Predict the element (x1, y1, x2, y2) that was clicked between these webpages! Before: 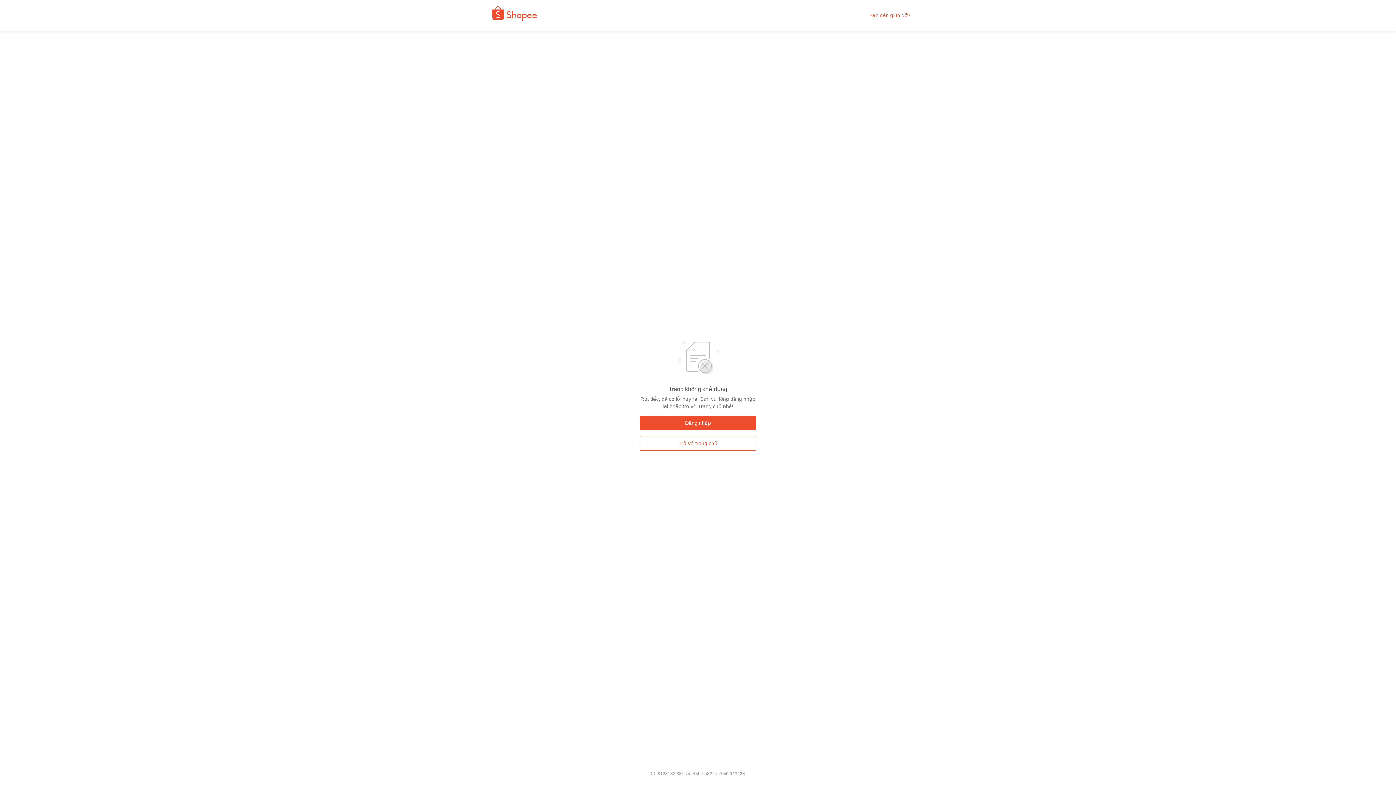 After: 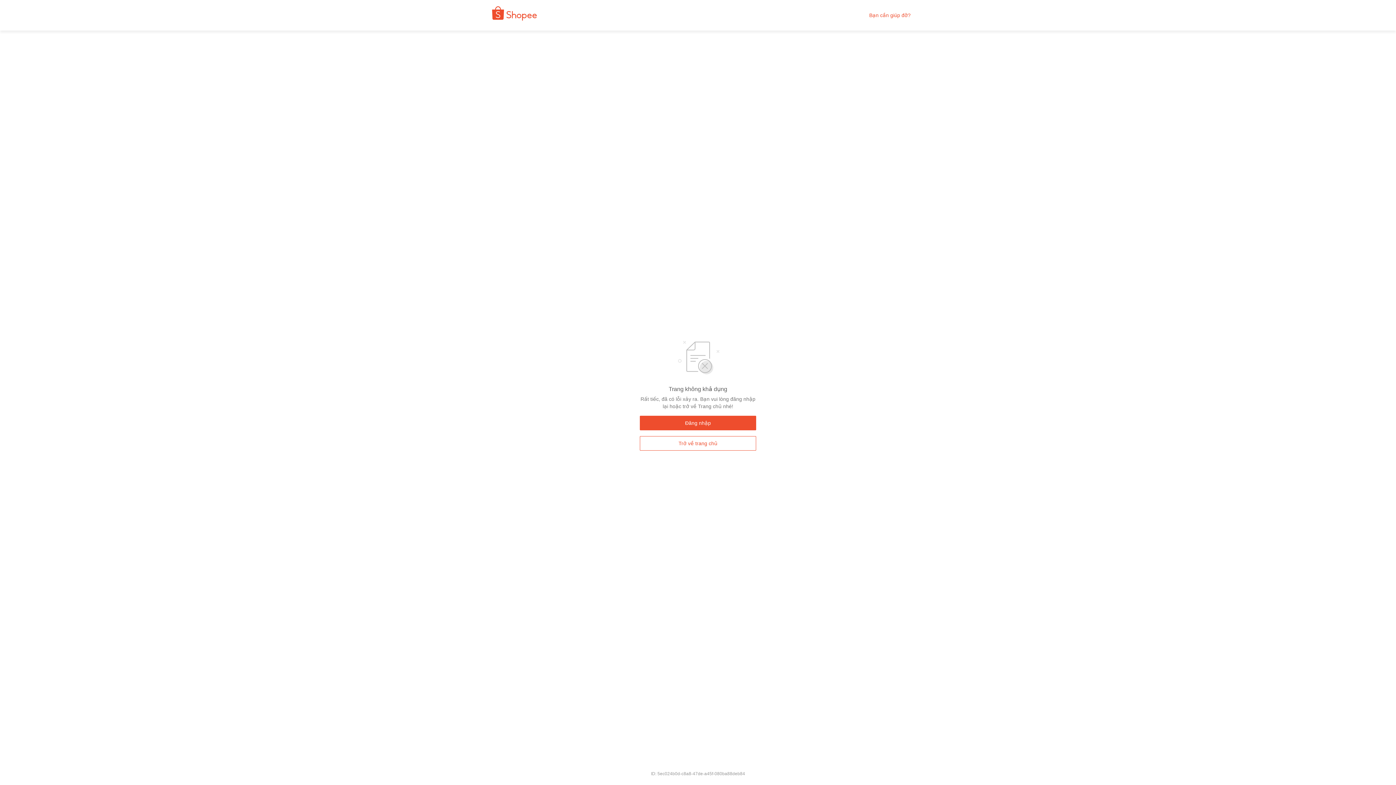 Action: bbox: (480, 9, 542, 21)